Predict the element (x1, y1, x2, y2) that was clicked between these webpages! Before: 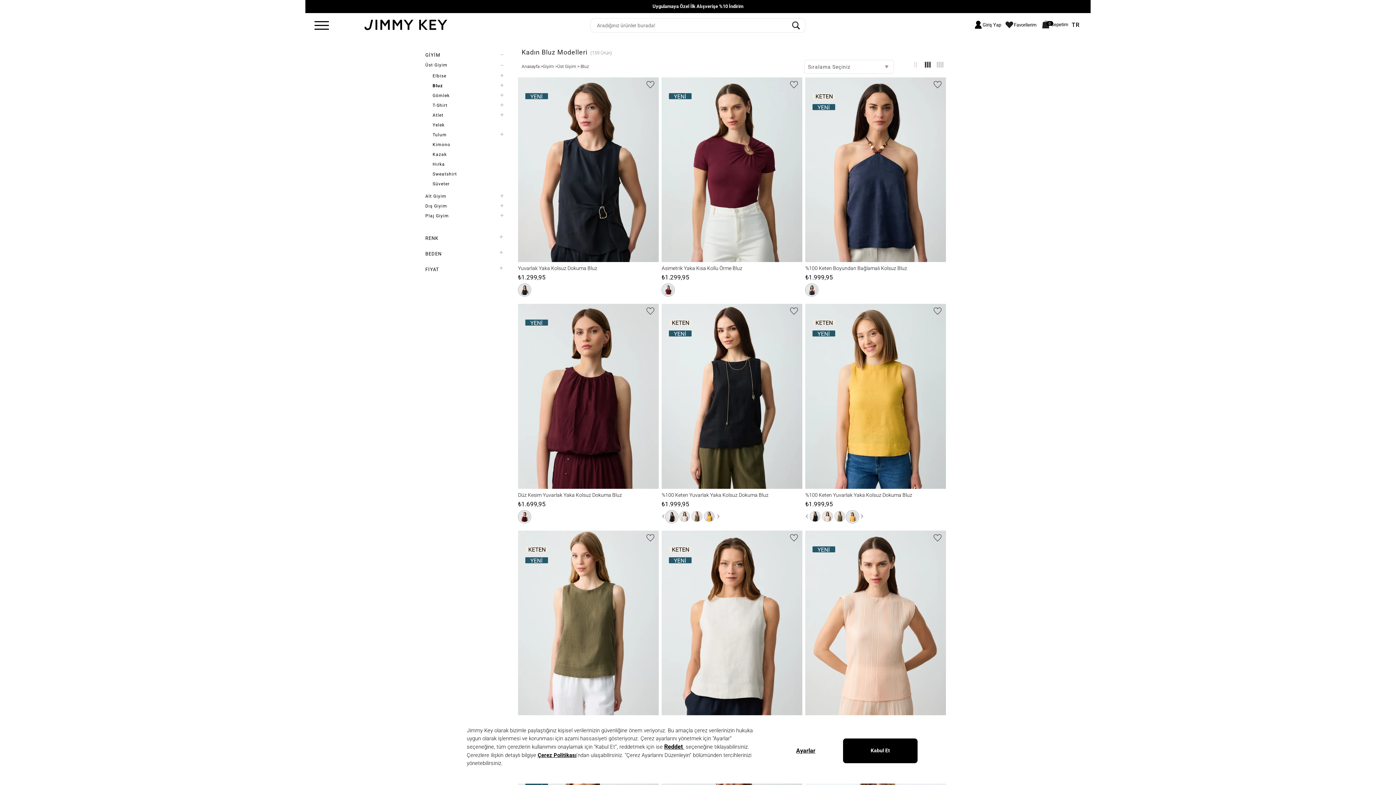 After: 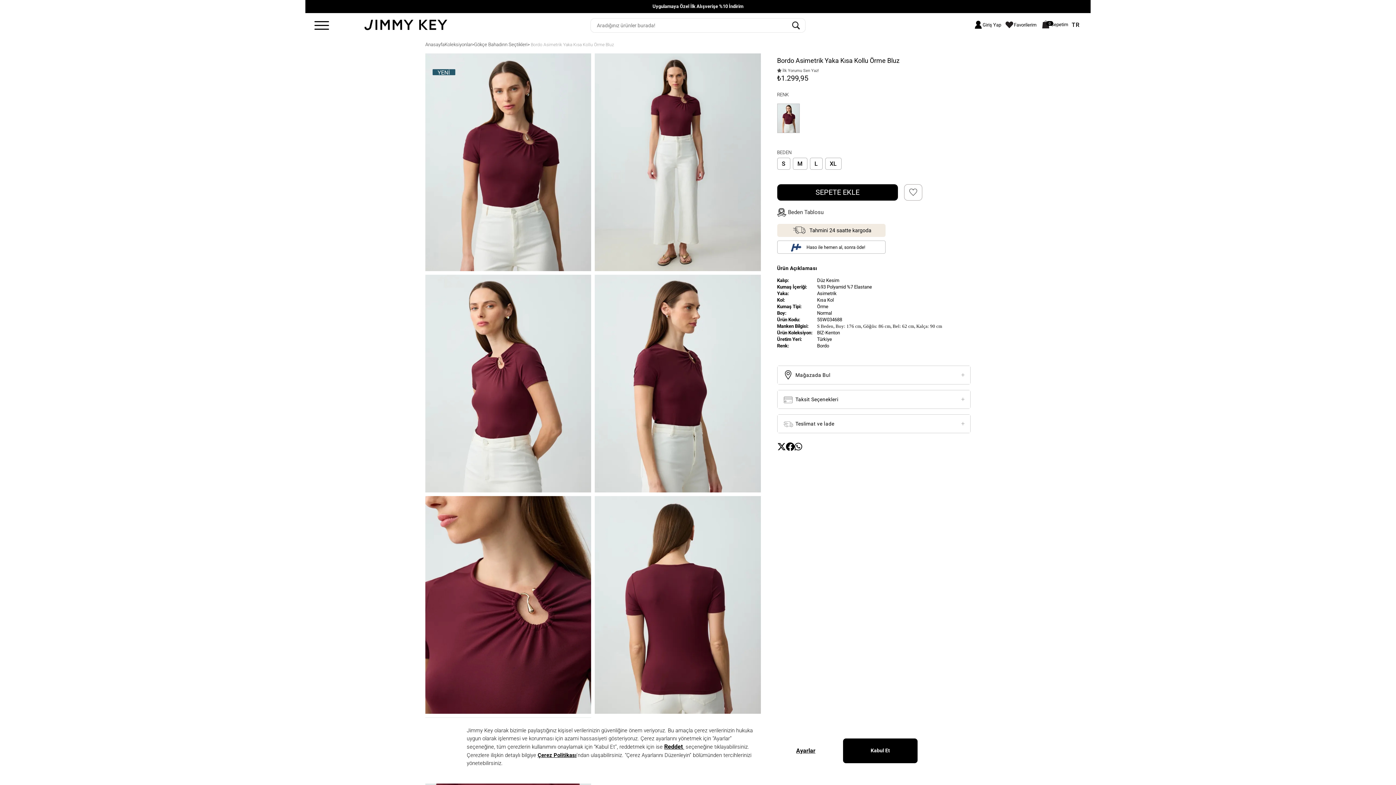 Action: bbox: (774, 77, 802, 262)